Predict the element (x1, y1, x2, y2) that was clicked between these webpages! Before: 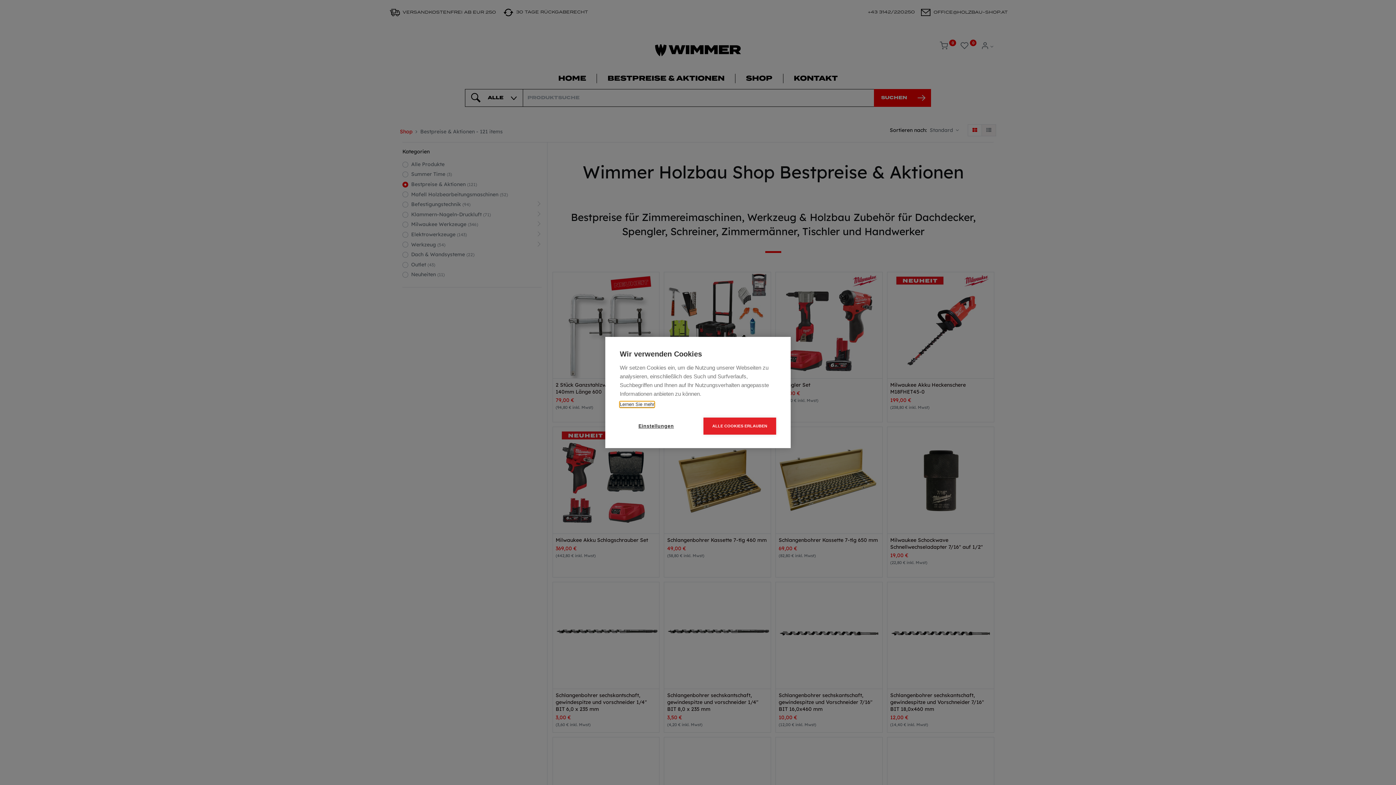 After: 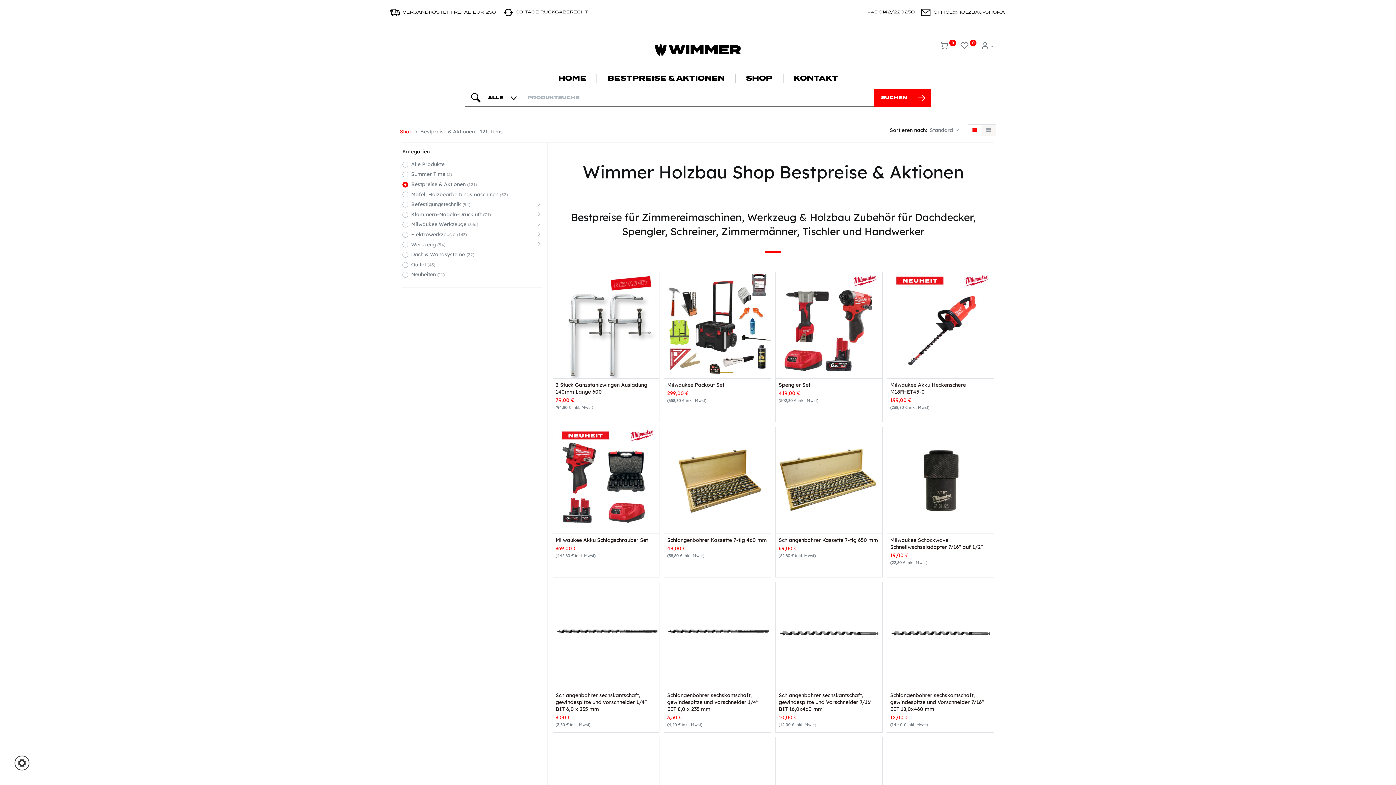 Action: label: ALLE COOKIES ERLAUBEN bbox: (703, 417, 776, 434)